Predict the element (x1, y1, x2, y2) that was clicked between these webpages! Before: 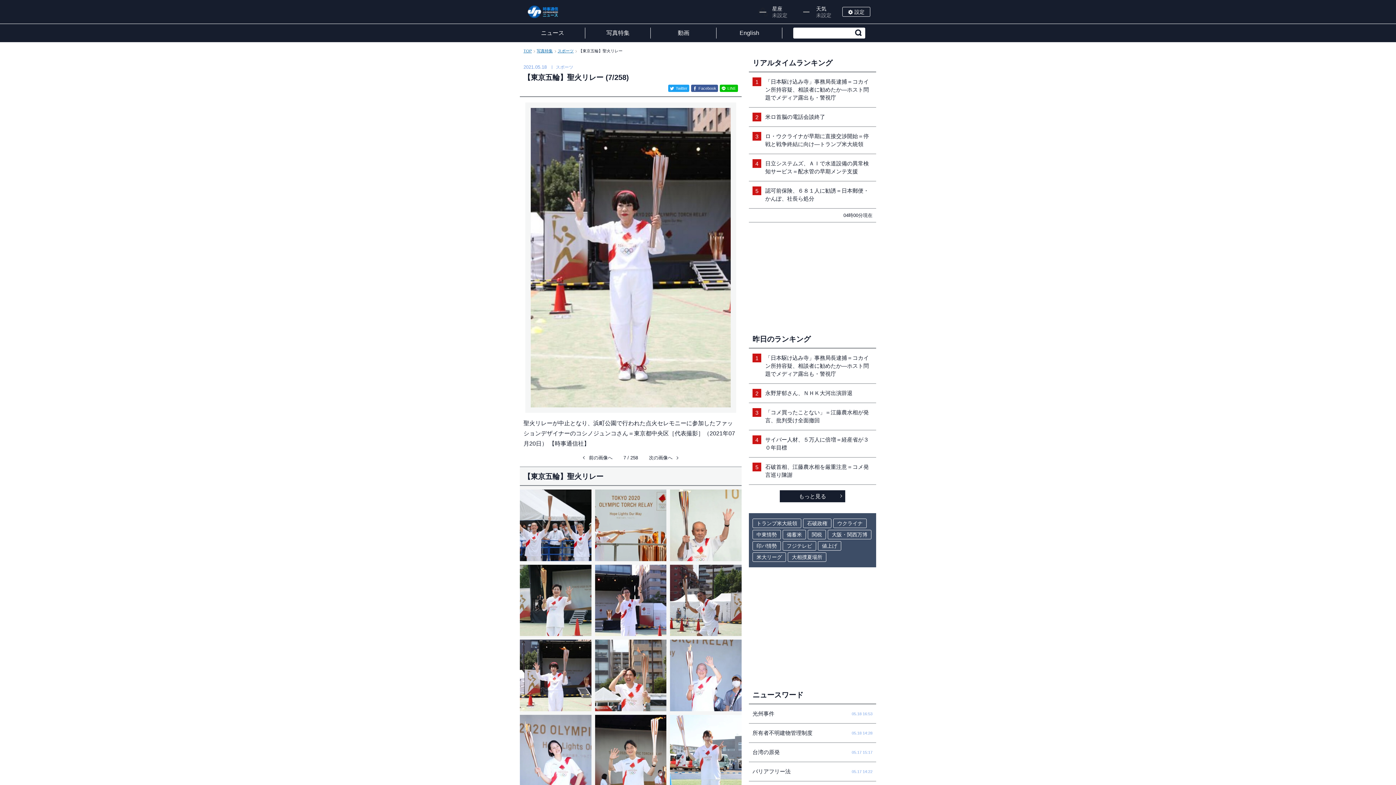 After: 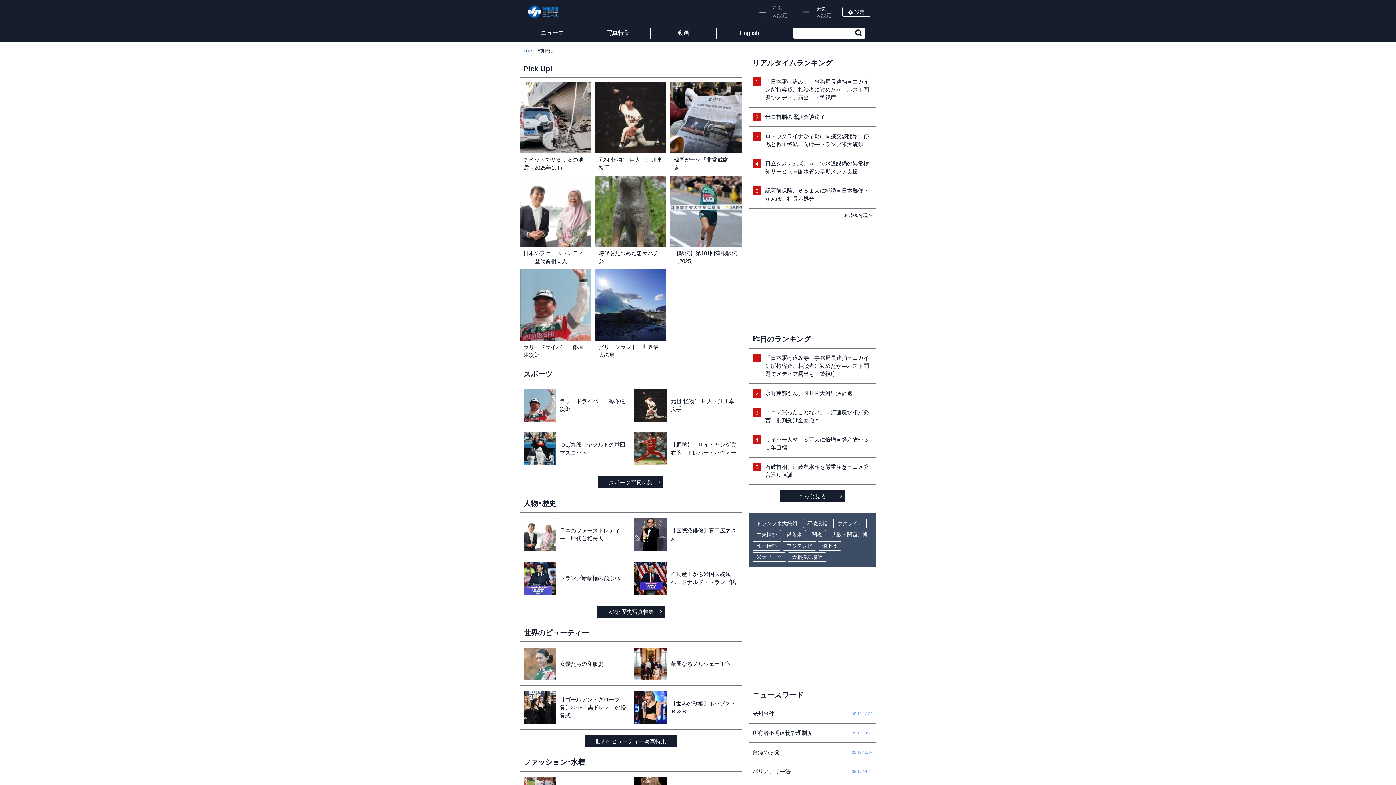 Action: bbox: (536, 48, 552, 53) label: 写真特集